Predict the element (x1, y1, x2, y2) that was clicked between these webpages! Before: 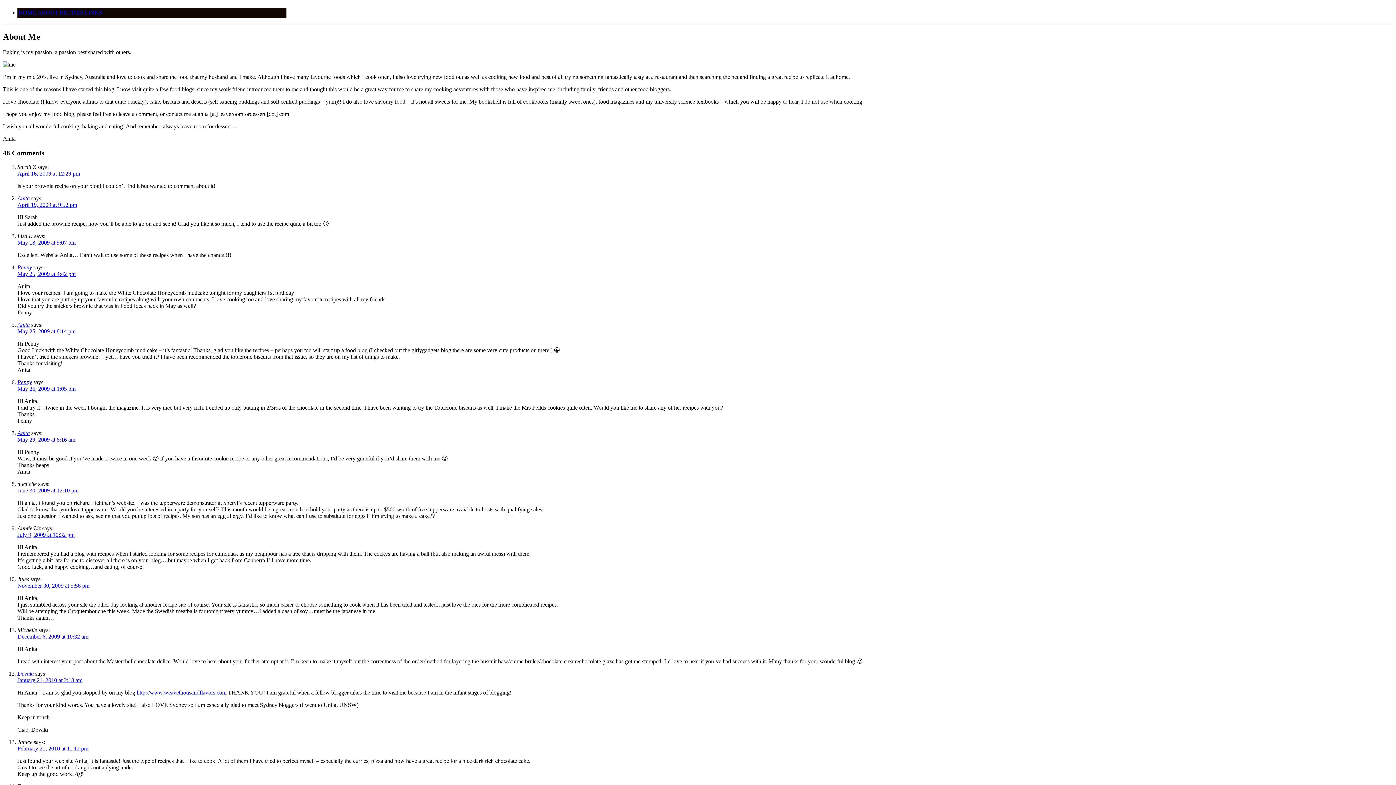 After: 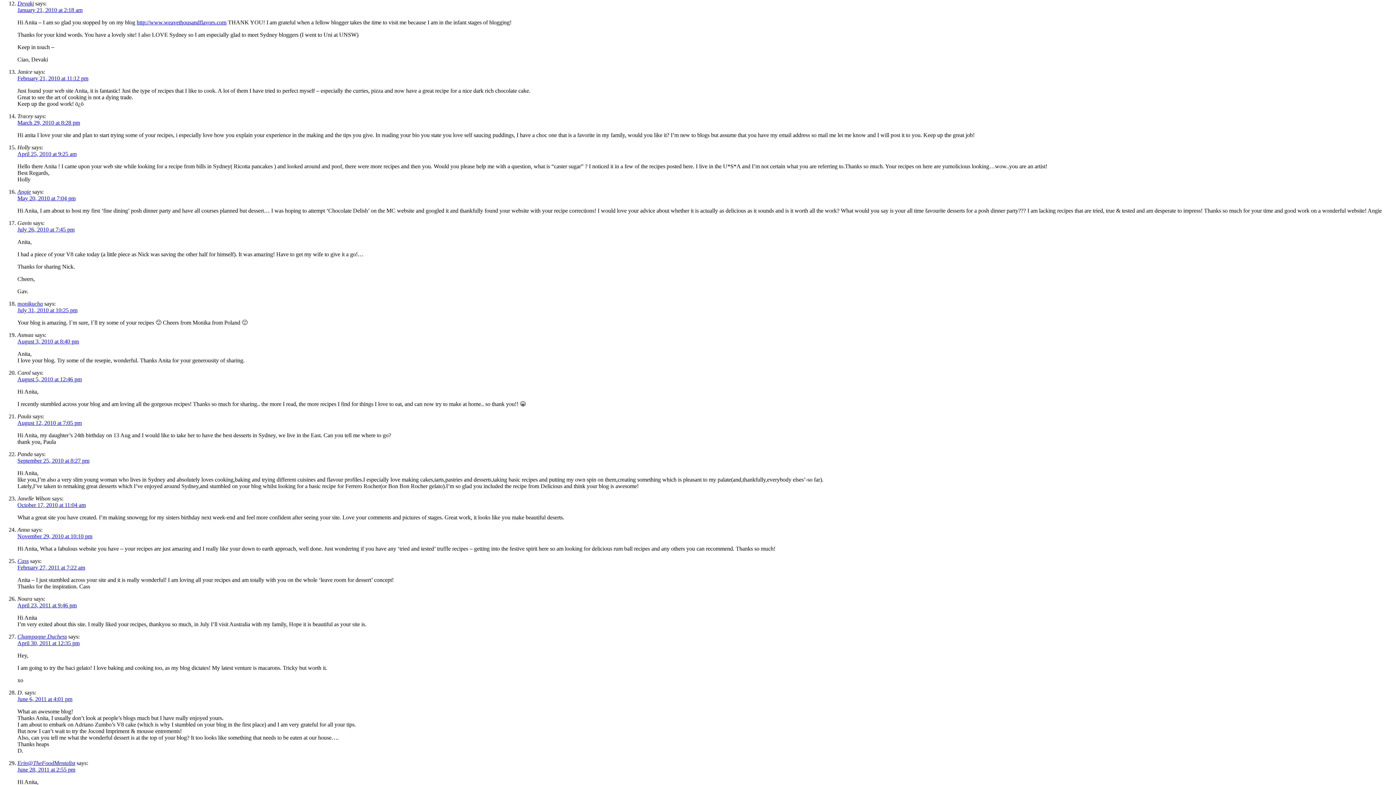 Action: bbox: (17, 677, 82, 683) label: January 21, 2010 at 2:18 am